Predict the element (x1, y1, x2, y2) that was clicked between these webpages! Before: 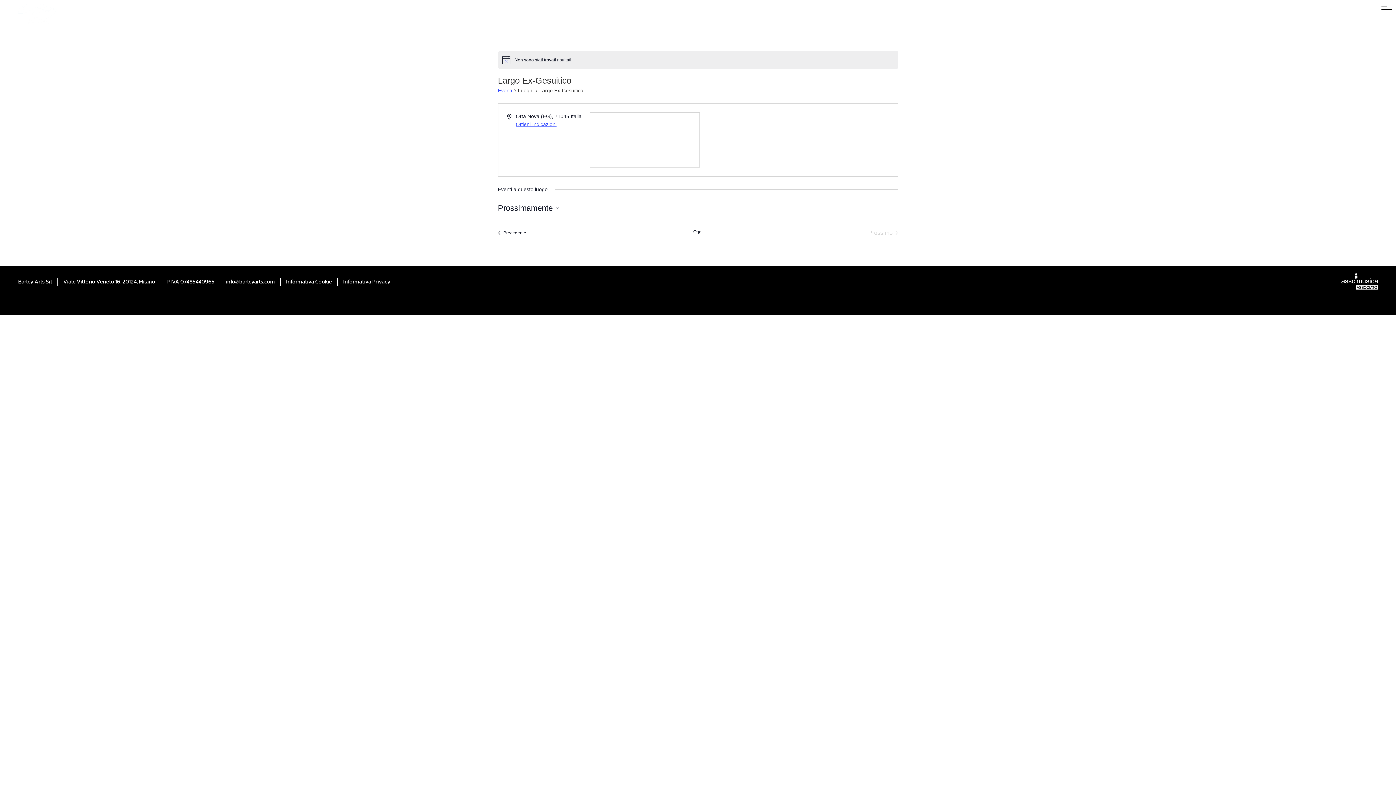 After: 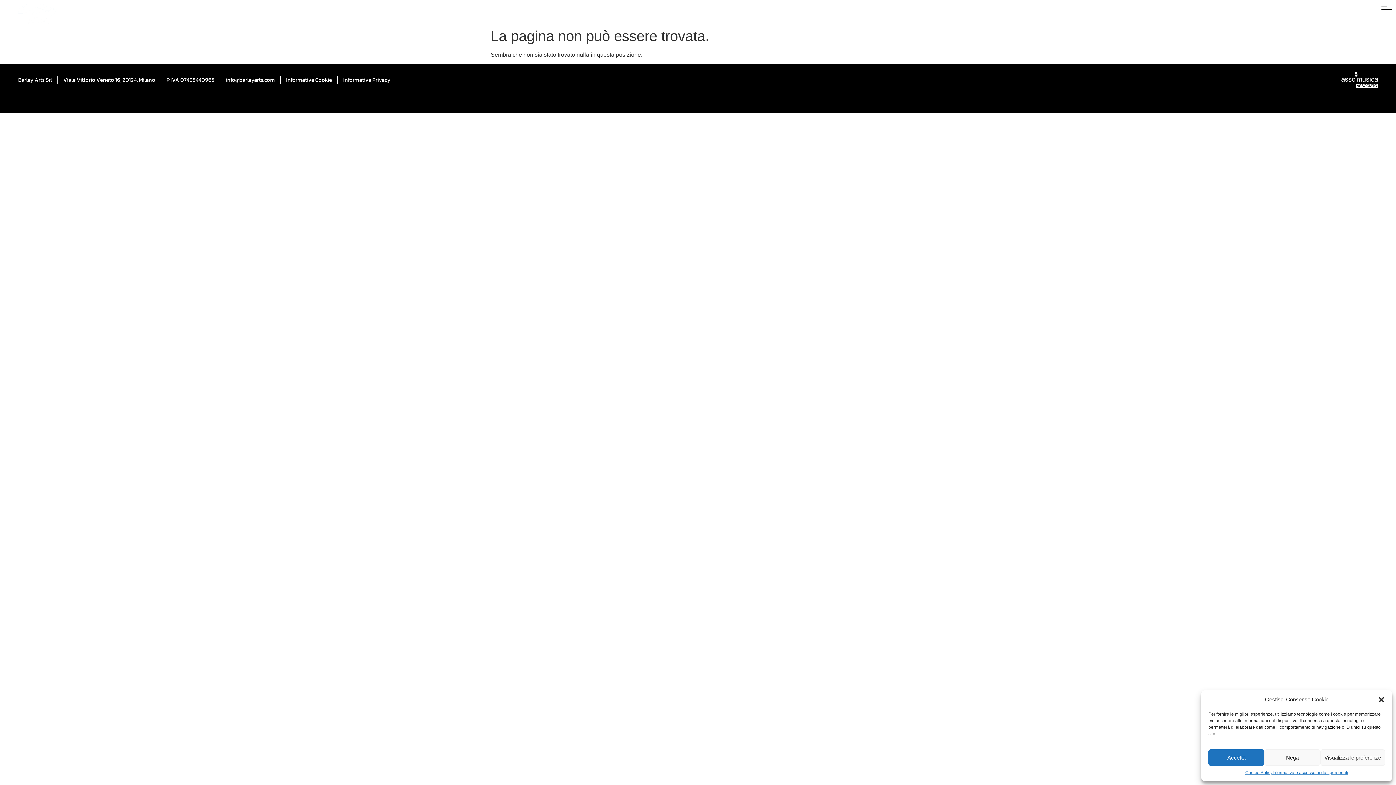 Action: label: Precedente Eventi bbox: (498, 229, 526, 237)